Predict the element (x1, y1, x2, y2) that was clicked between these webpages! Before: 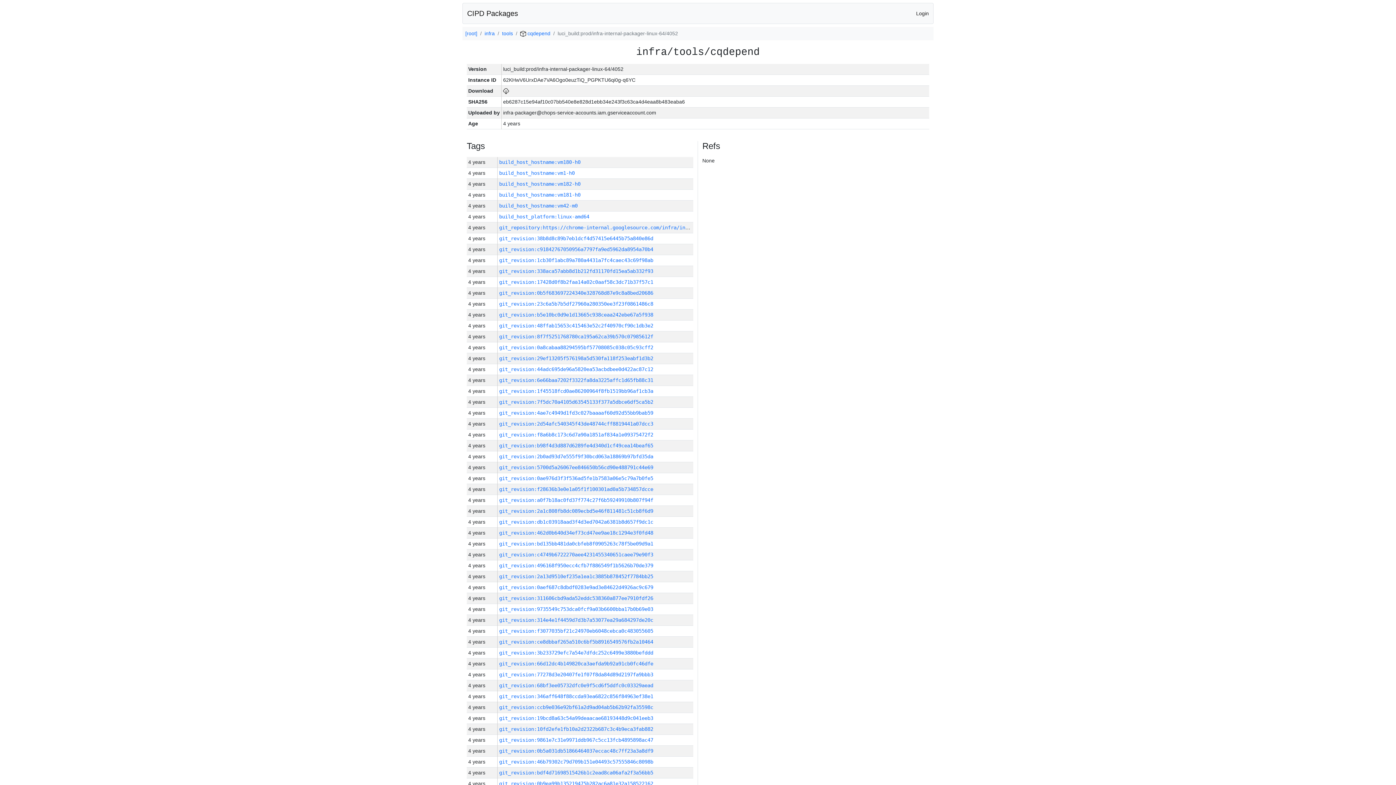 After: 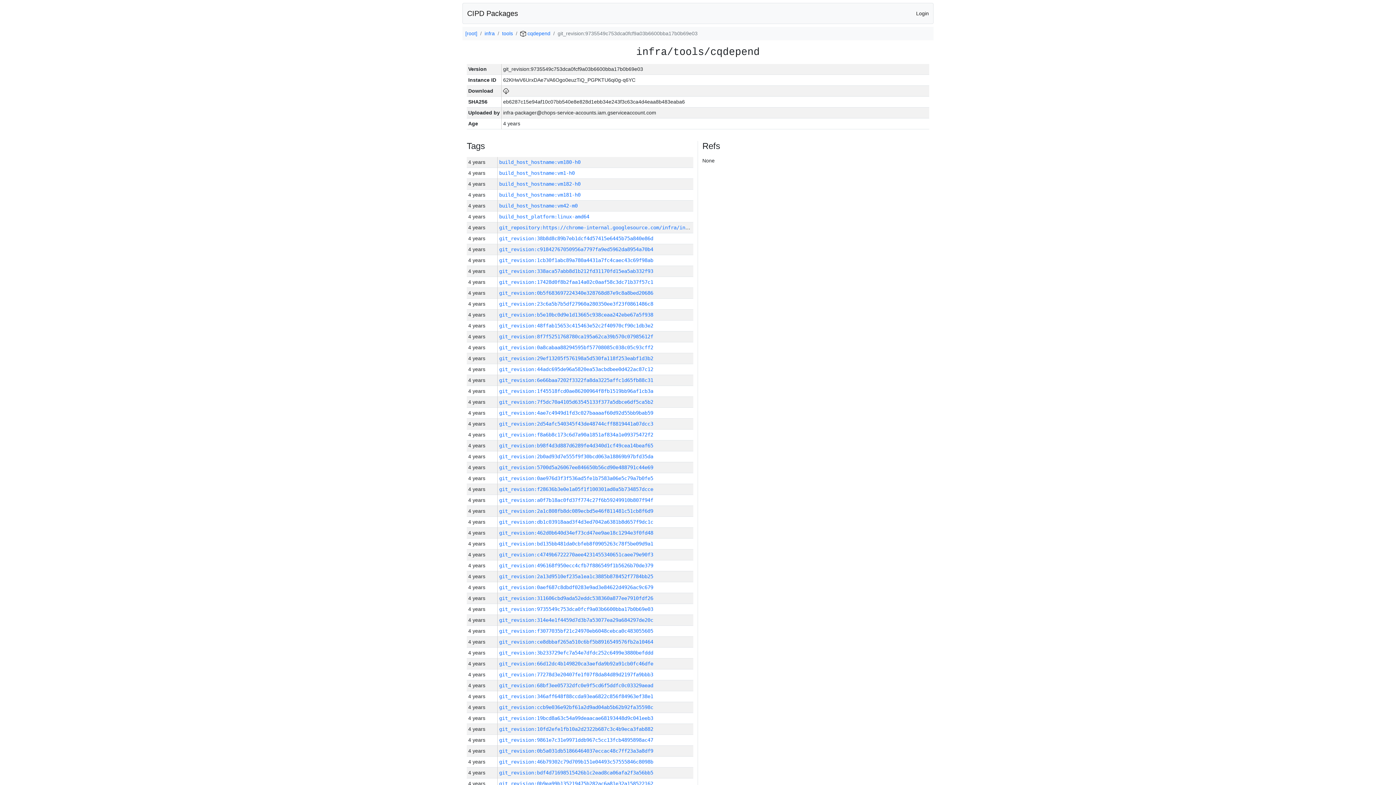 Action: bbox: (499, 606, 653, 612) label: git_revision:9735549c753dca0fcf9a03b6600bba17b0b69e03